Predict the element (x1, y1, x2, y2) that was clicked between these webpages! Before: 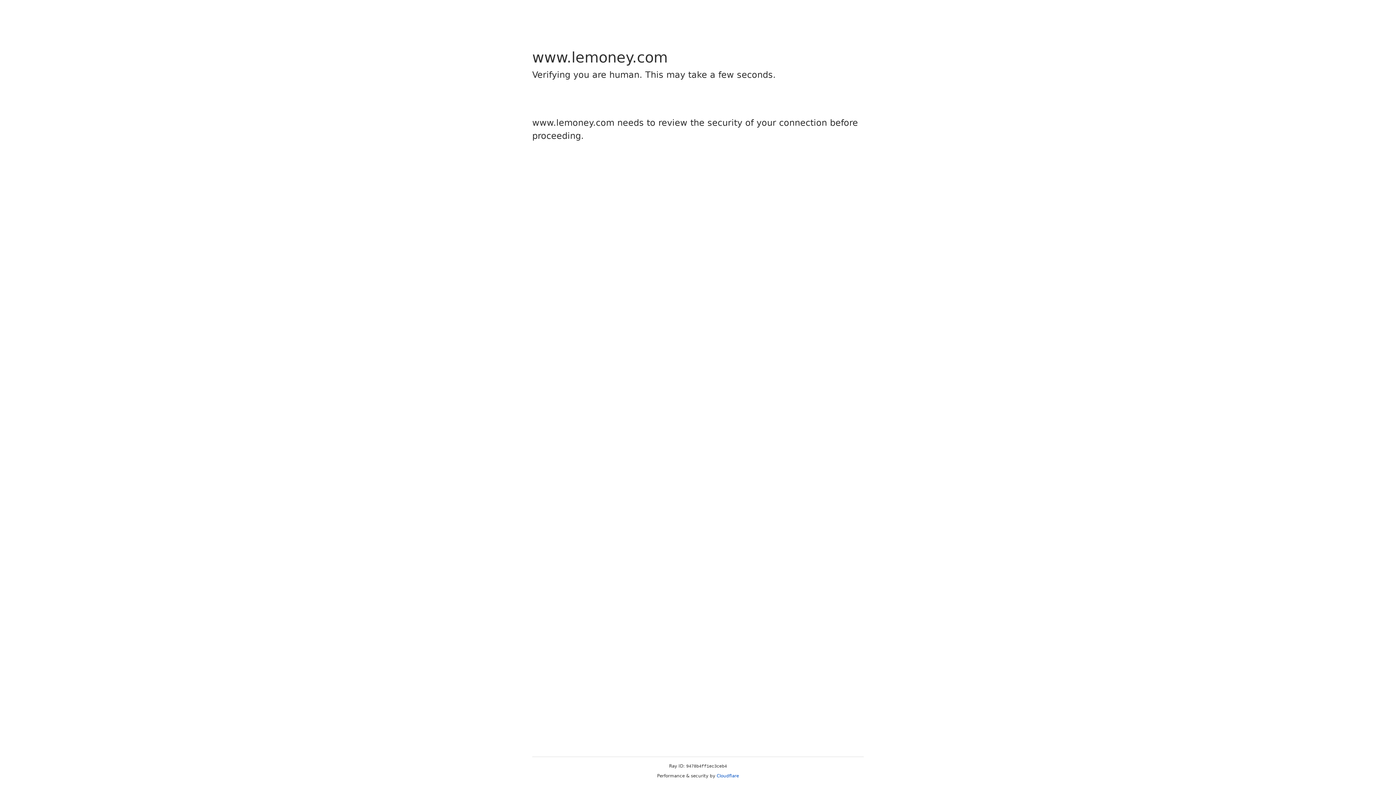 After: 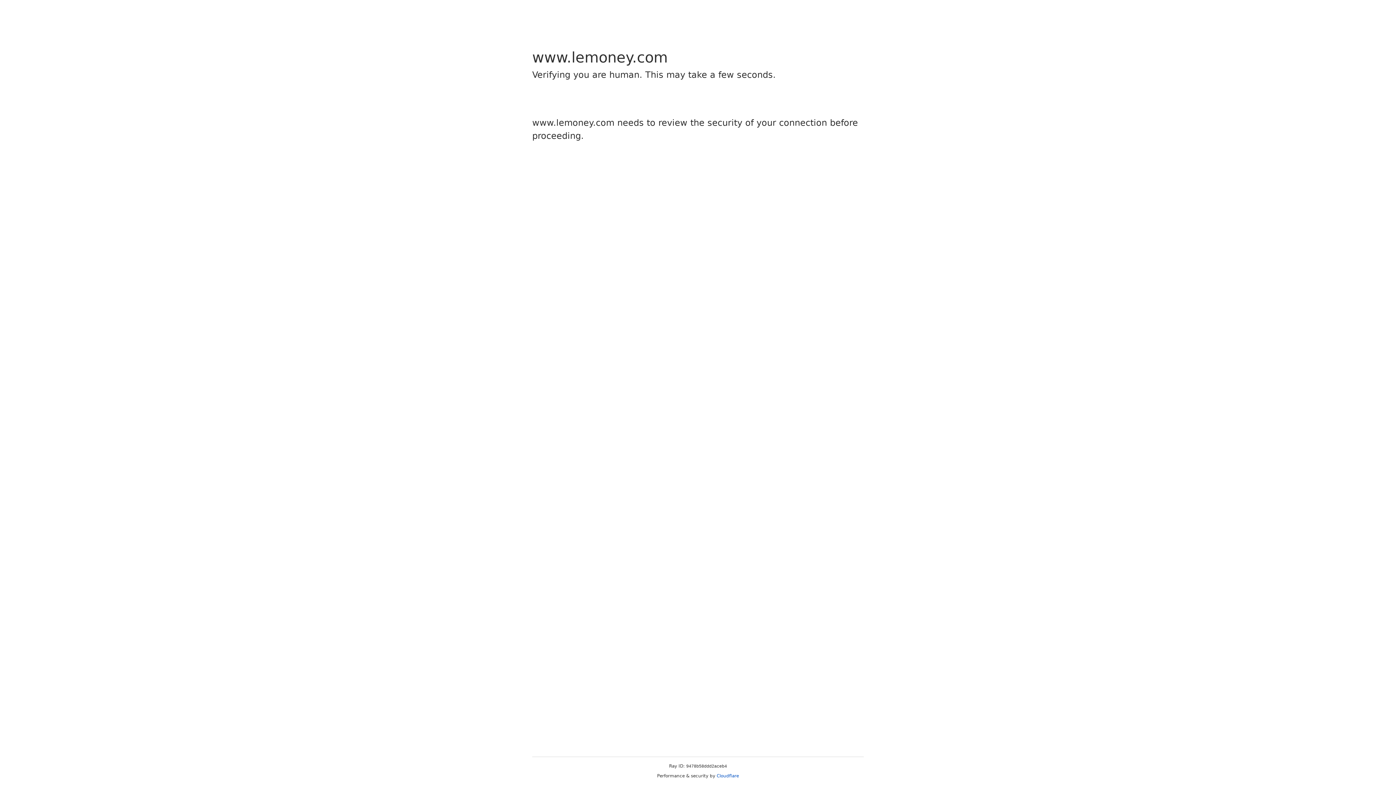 Action: bbox: (716, 773, 739, 778) label: Cloudflare